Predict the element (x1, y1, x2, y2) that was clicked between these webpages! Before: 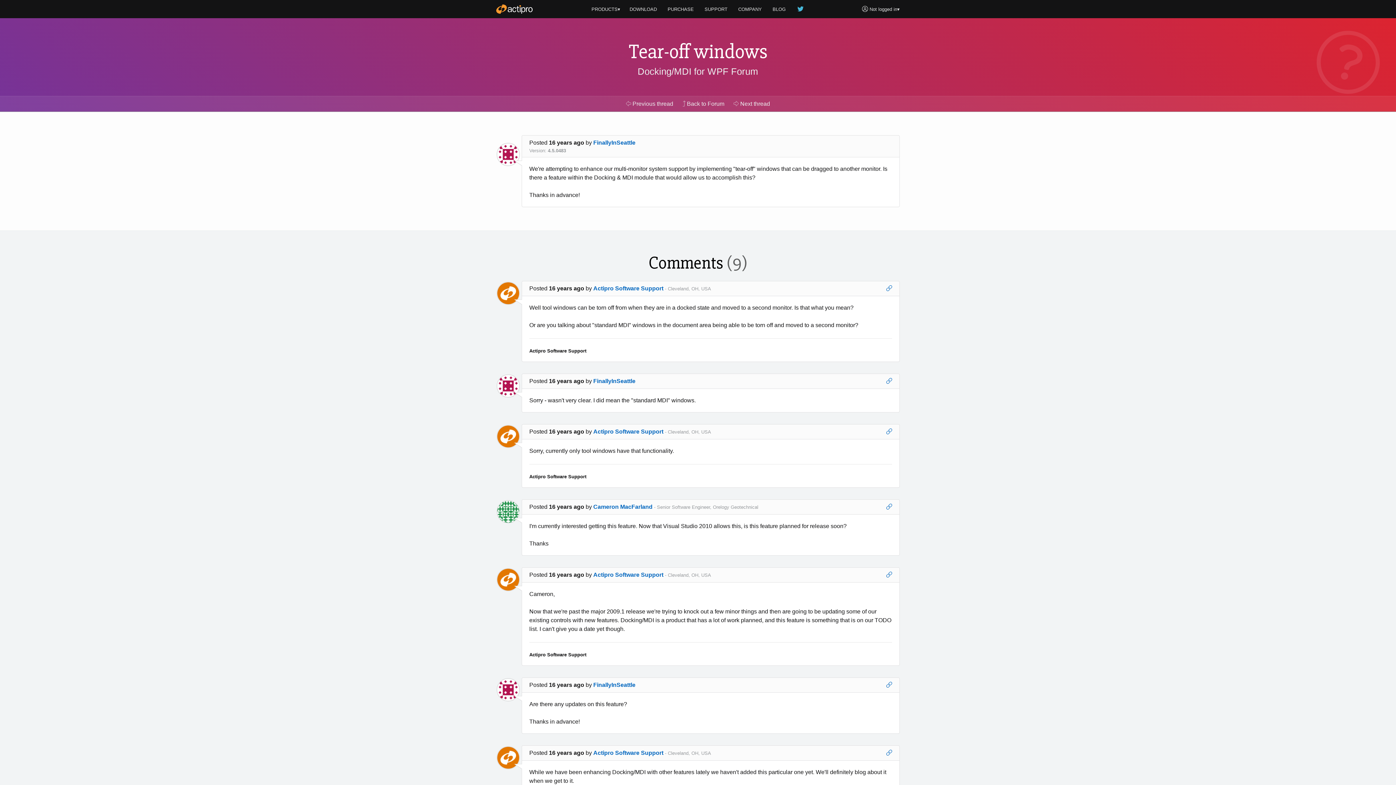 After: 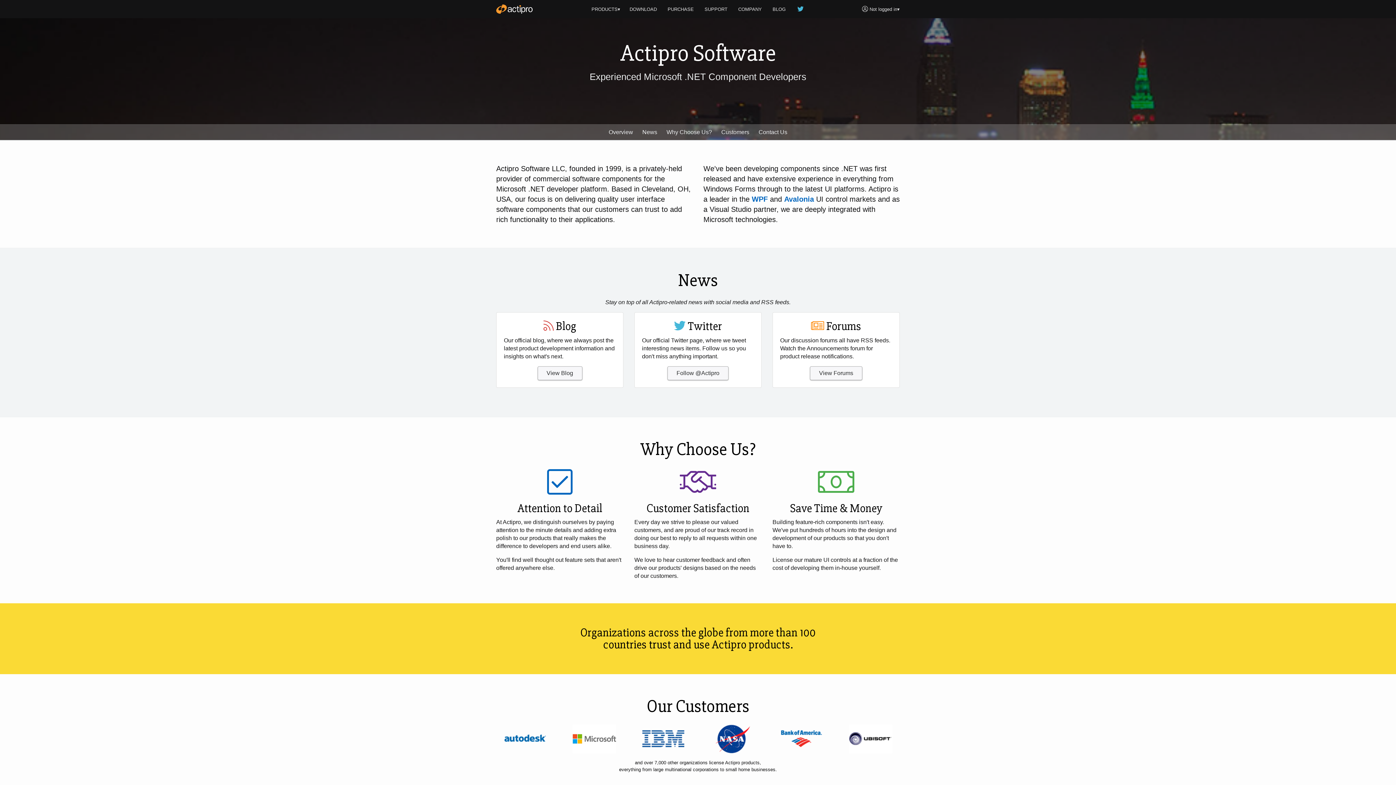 Action: bbox: (733, 2, 766, 15) label: COMPANY